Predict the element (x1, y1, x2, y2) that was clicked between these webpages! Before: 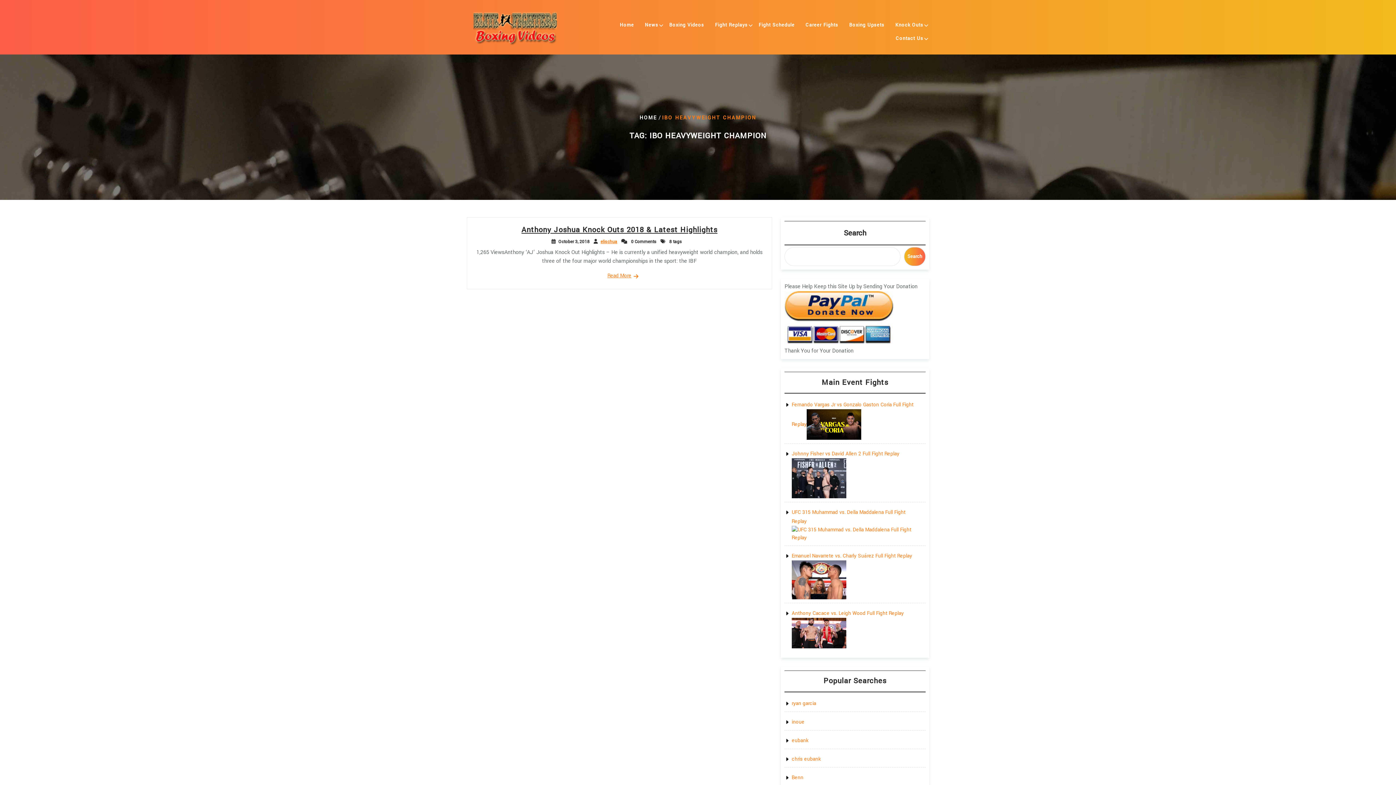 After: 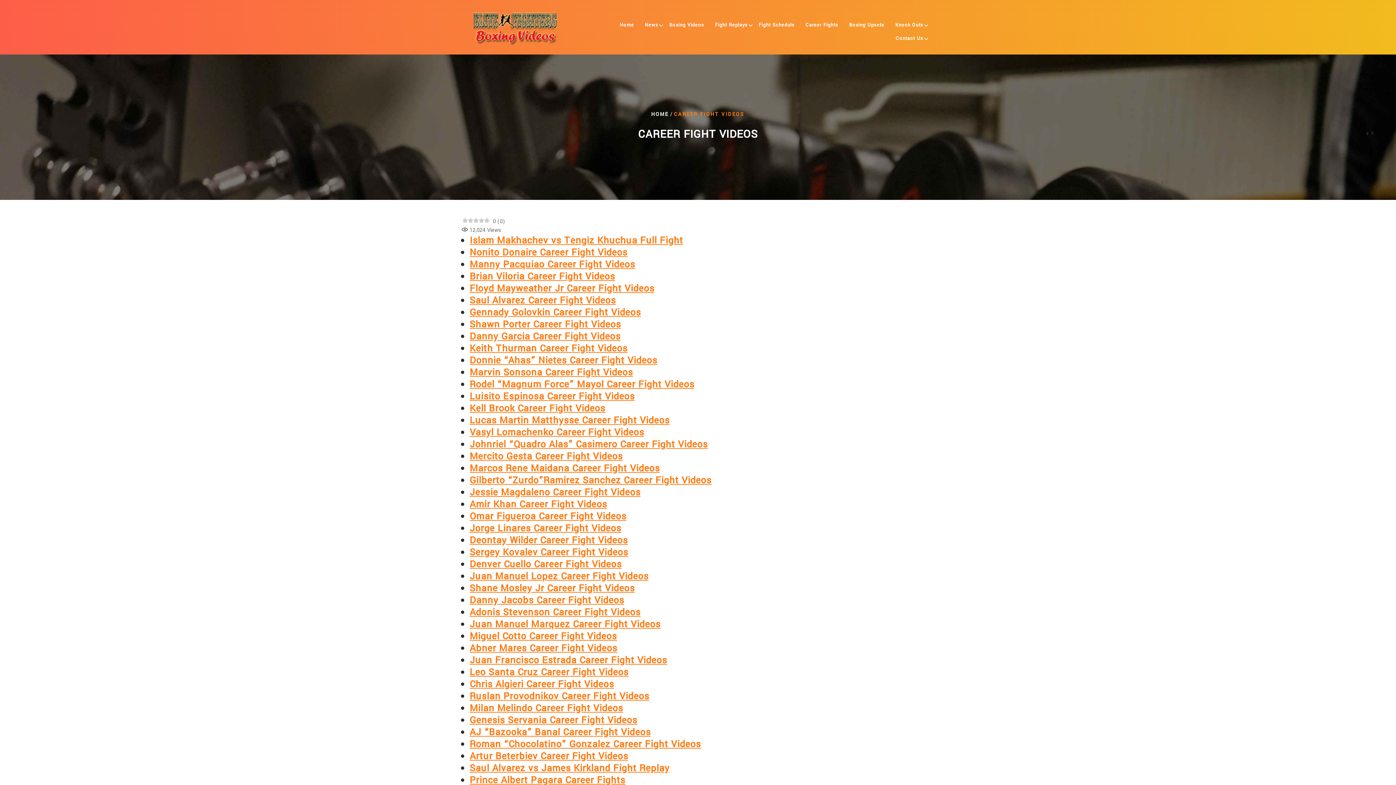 Action: label: Career Fights bbox: (801, 19, 843, 32)